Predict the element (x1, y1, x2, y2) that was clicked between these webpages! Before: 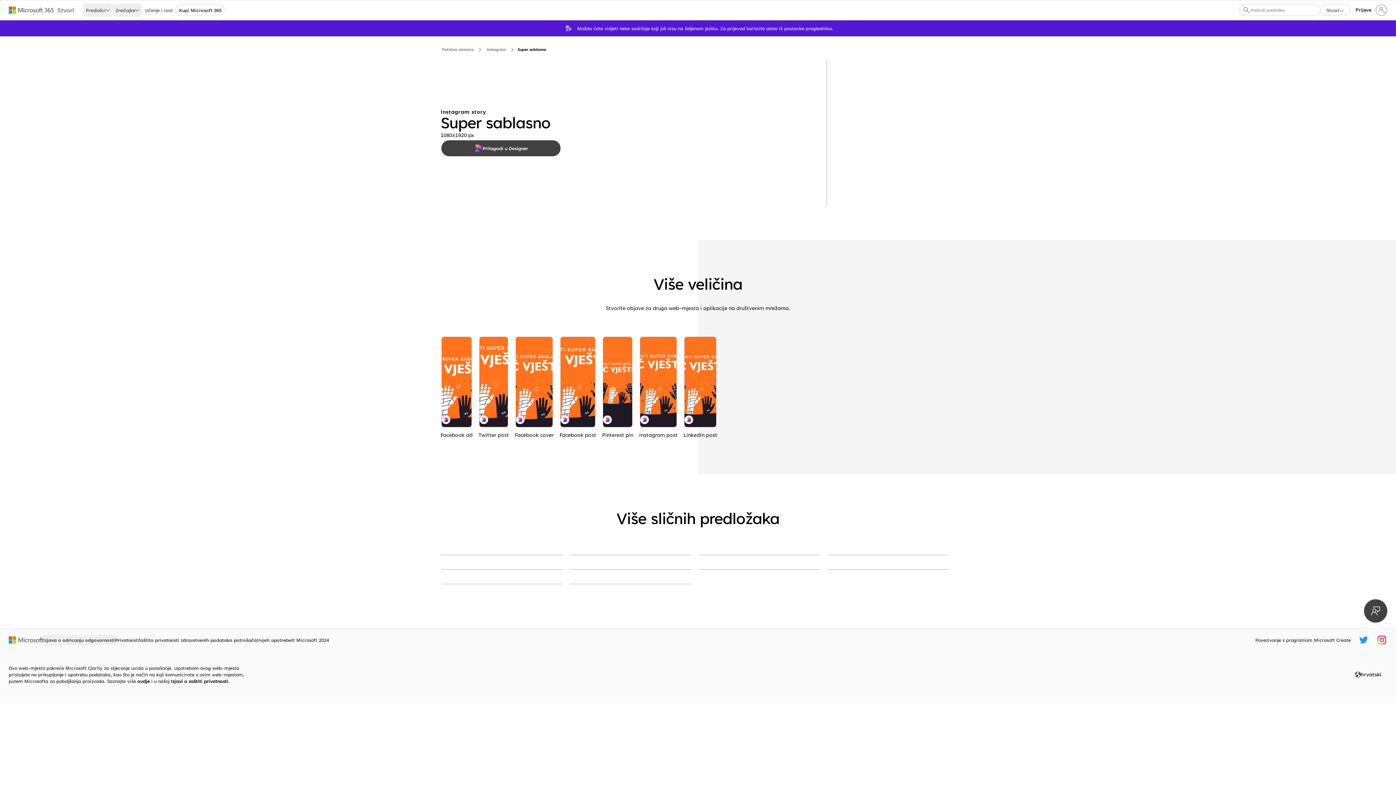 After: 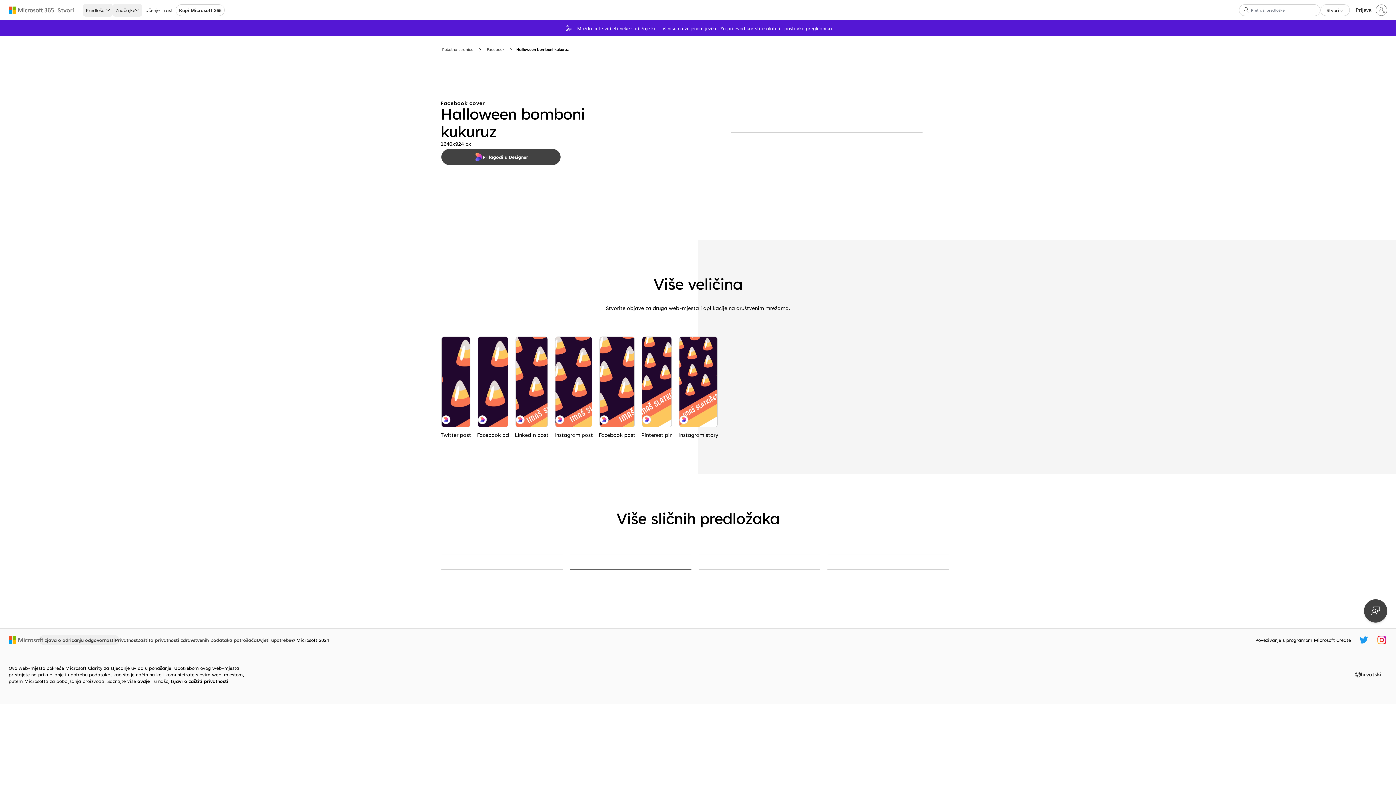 Action: label: Halloween bomboni kukuruz orange whimsical-color-block bbox: (570, 569, 691, 570)